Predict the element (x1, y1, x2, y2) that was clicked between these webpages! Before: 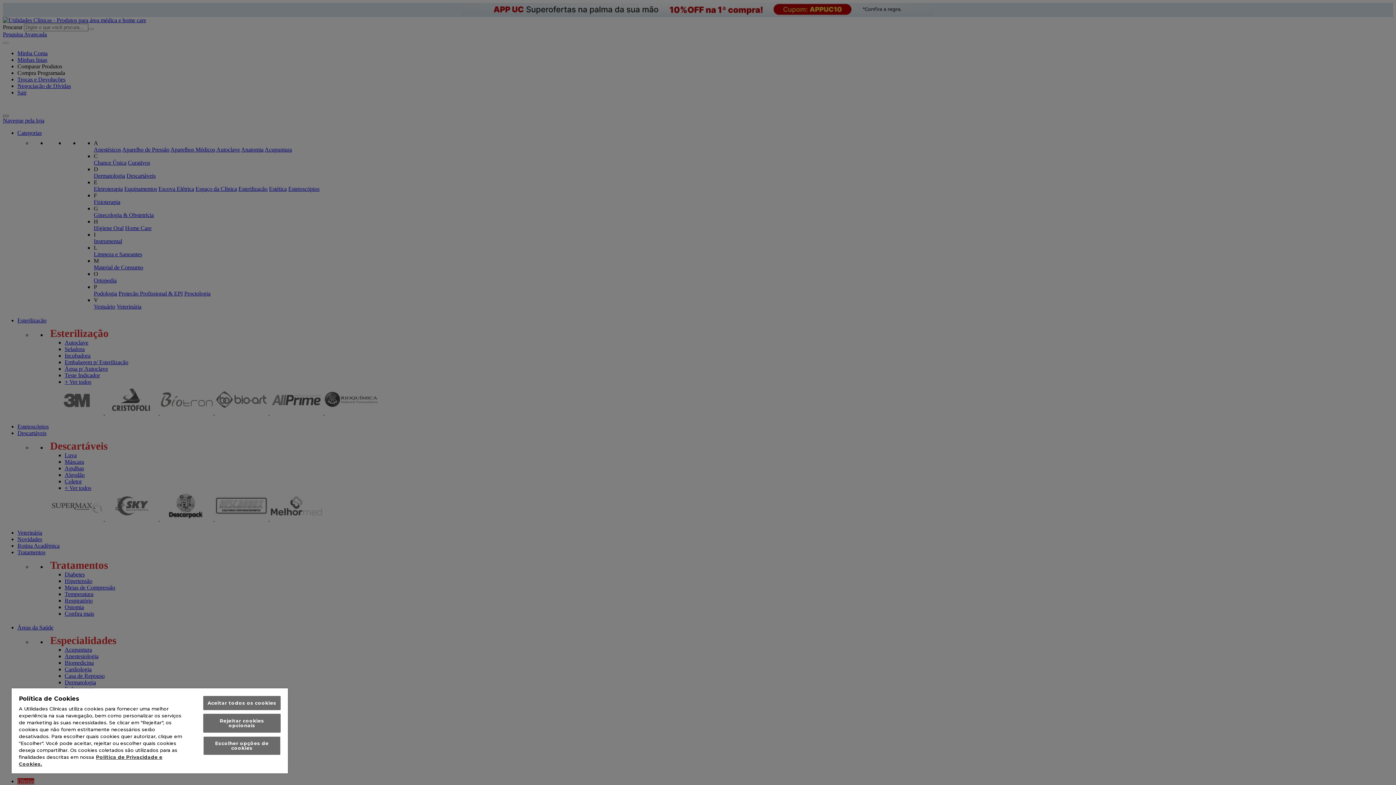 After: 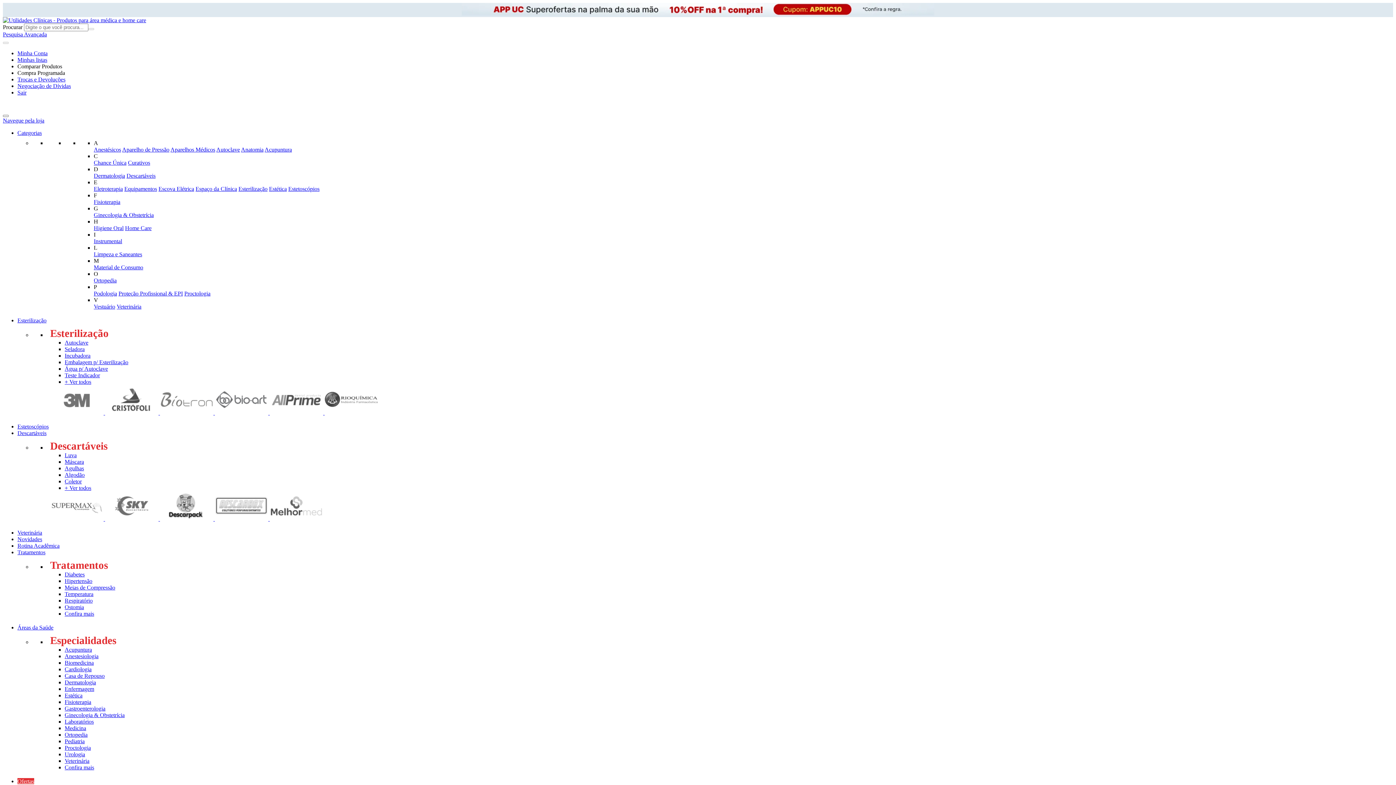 Action: label: Aceitar todos os cookies bbox: (203, 696, 280, 710)